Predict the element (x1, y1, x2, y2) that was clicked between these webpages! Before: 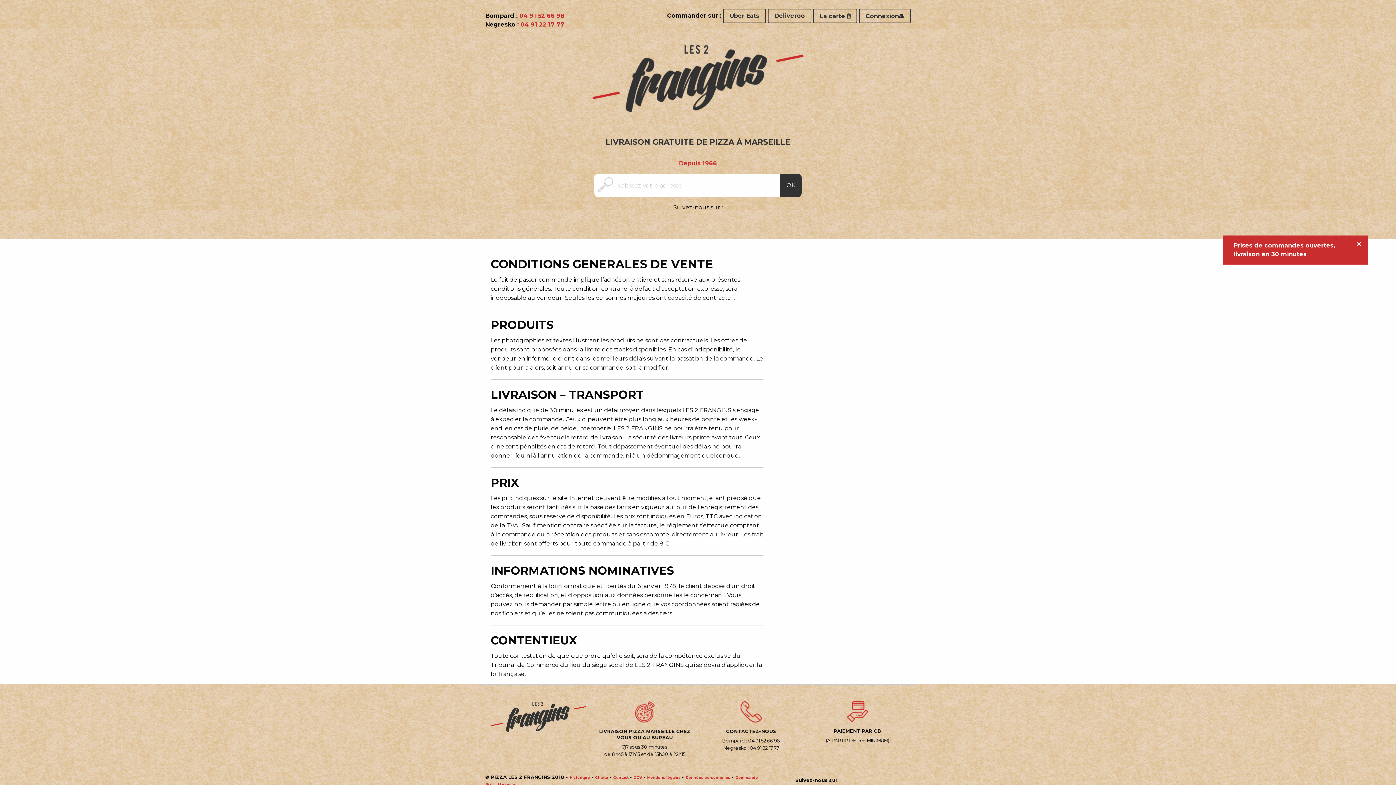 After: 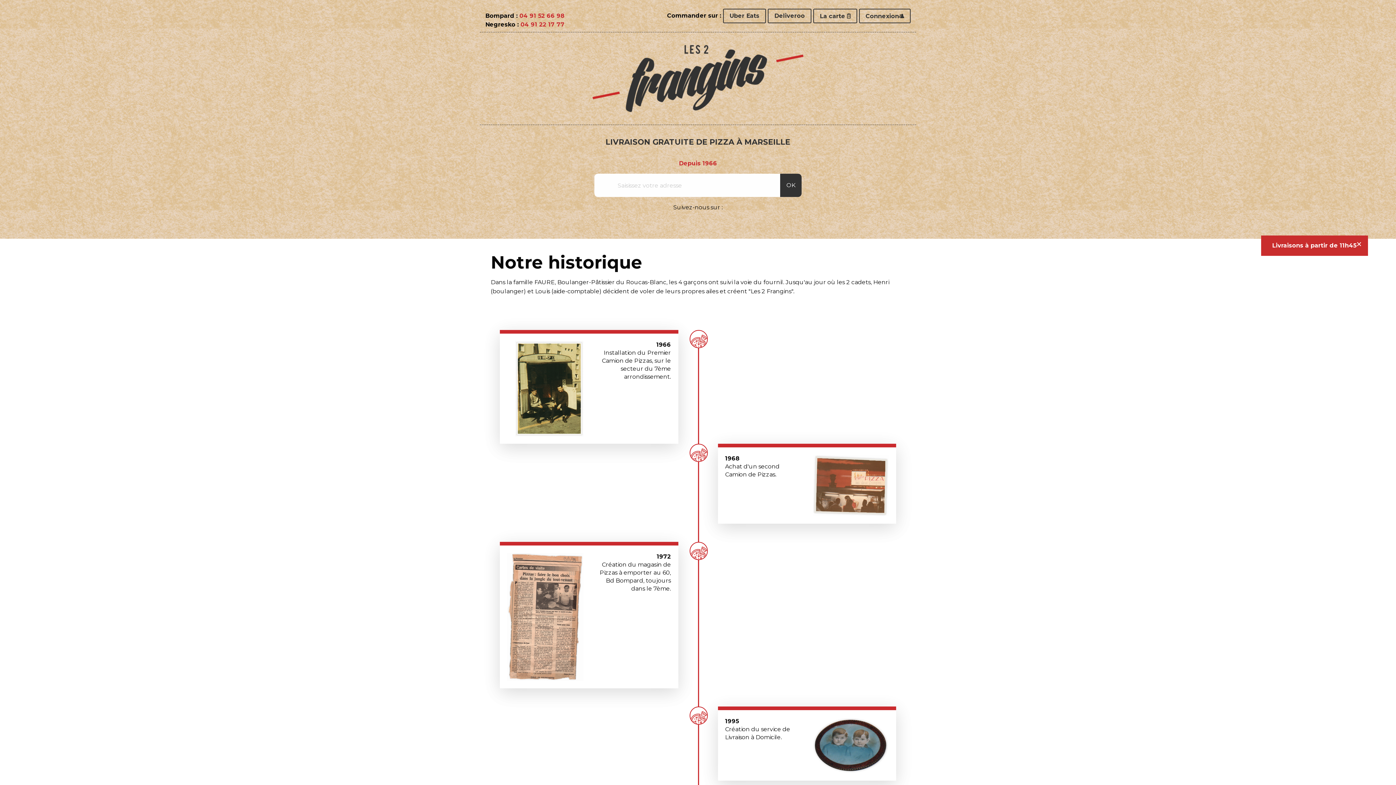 Action: label: Historique bbox: (569, 775, 590, 779)